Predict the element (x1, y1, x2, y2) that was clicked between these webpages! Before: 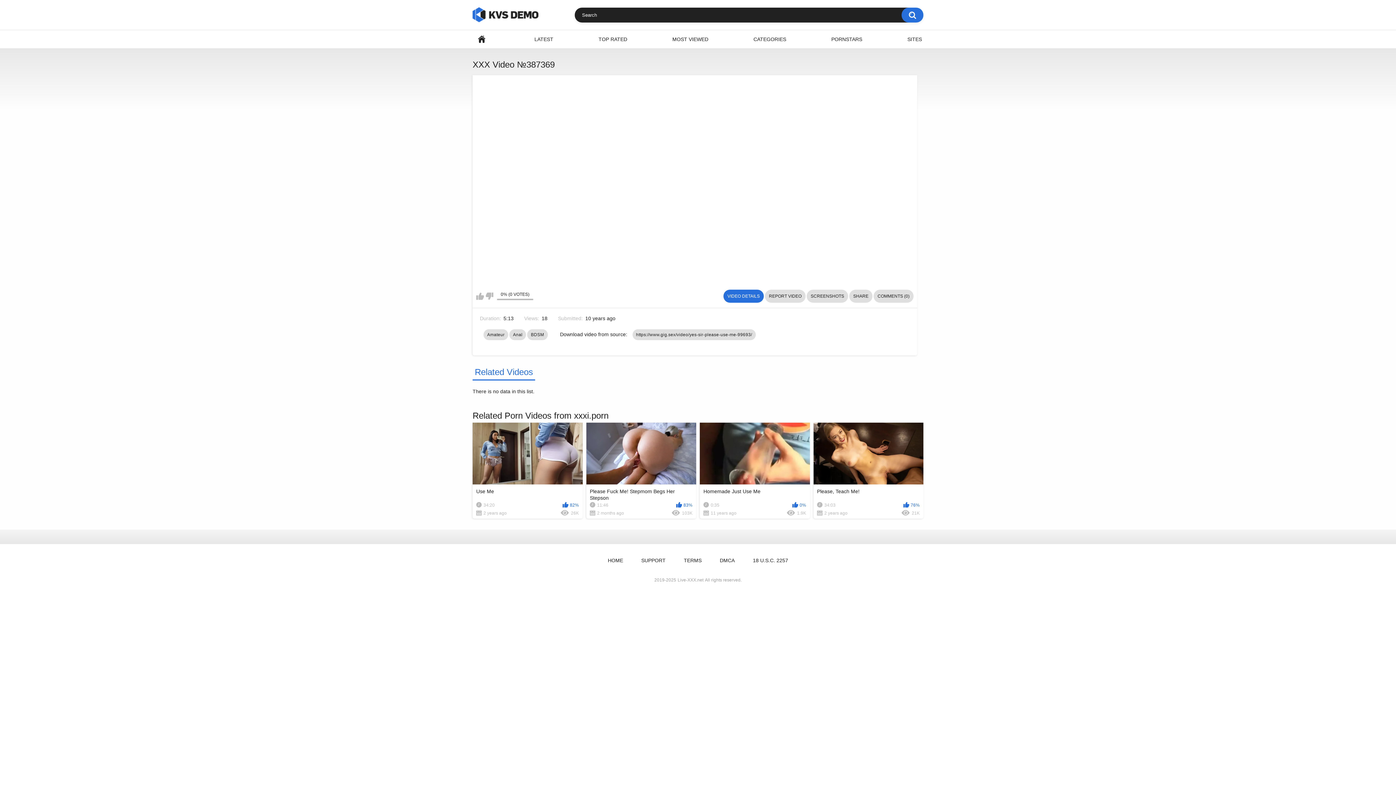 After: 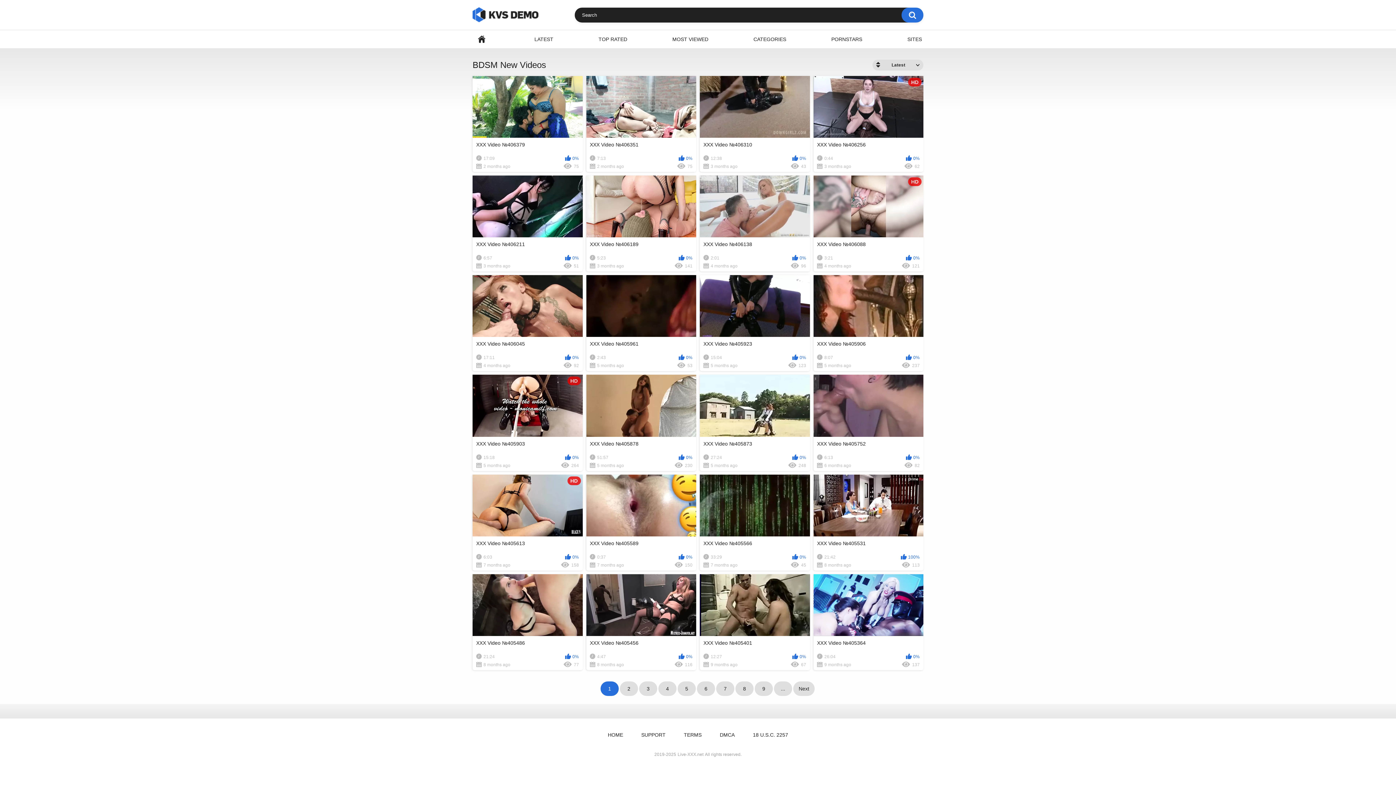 Action: label: BDSM bbox: (527, 329, 547, 340)